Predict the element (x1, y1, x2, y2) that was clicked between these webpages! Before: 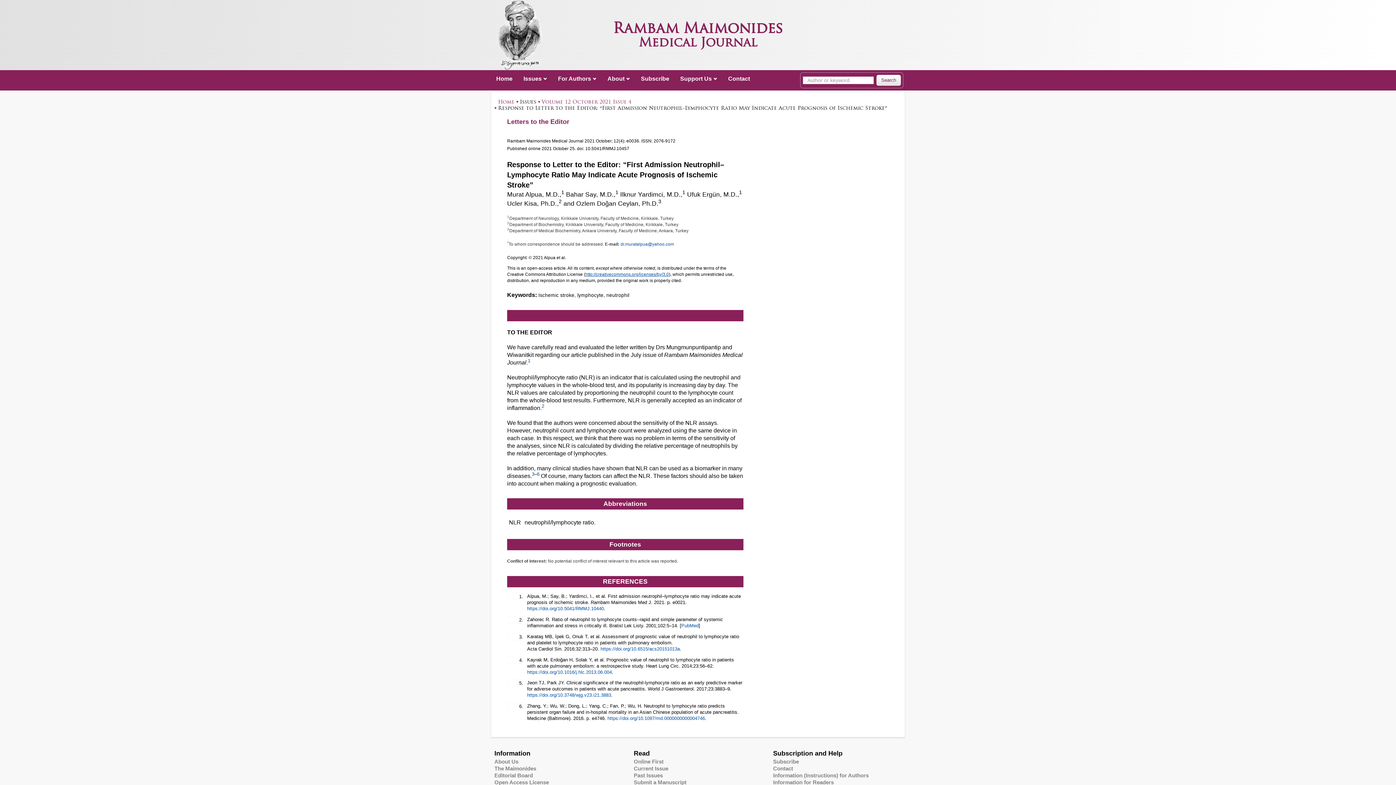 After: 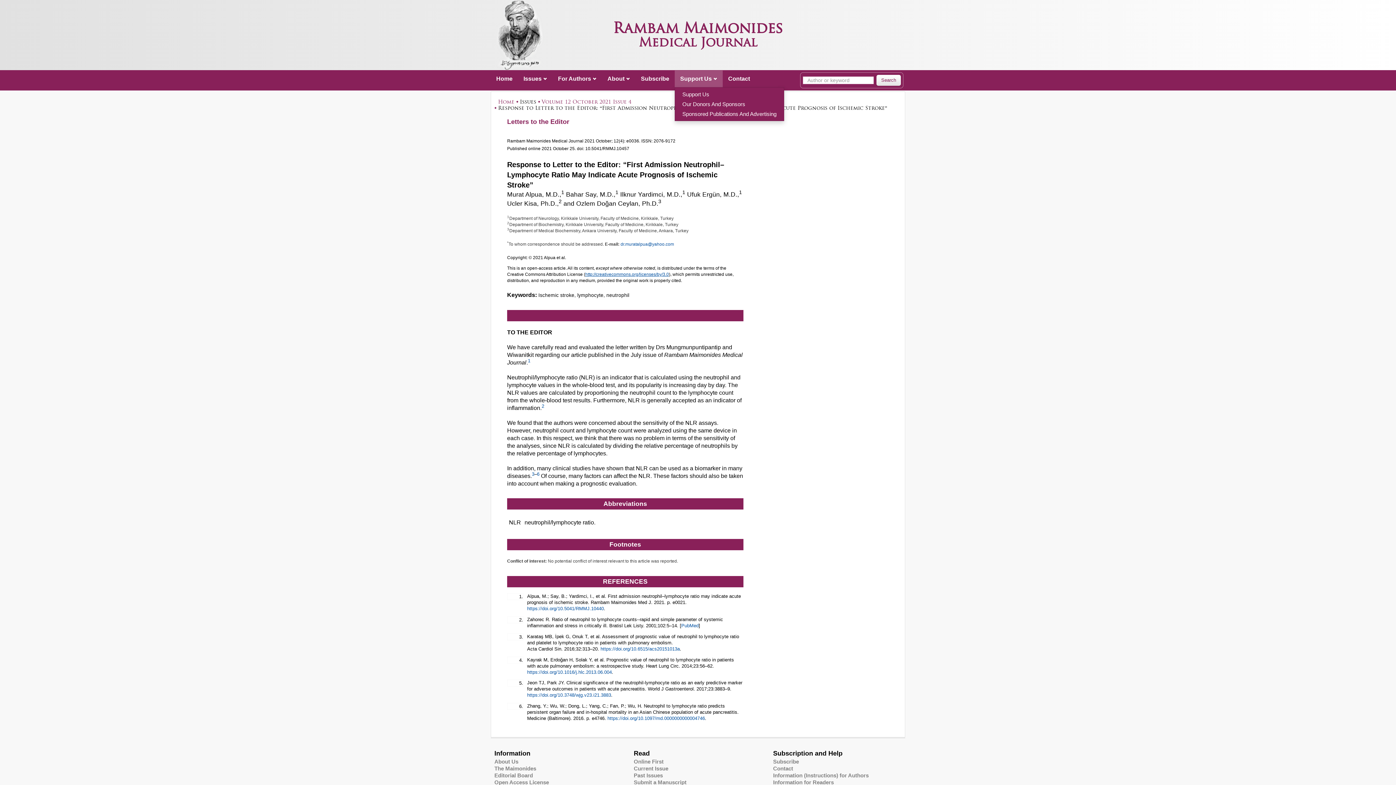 Action: bbox: (674, 70, 722, 87) label: Support Us